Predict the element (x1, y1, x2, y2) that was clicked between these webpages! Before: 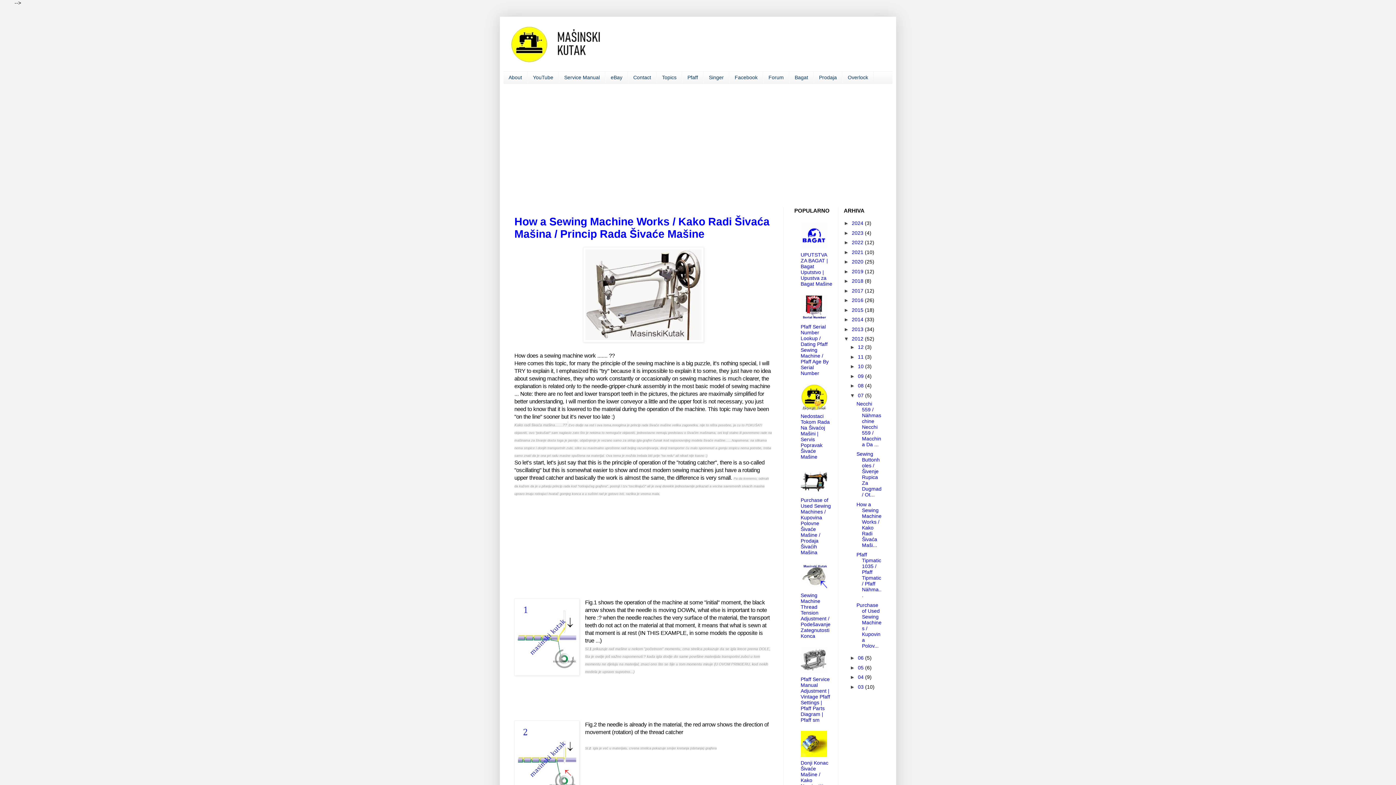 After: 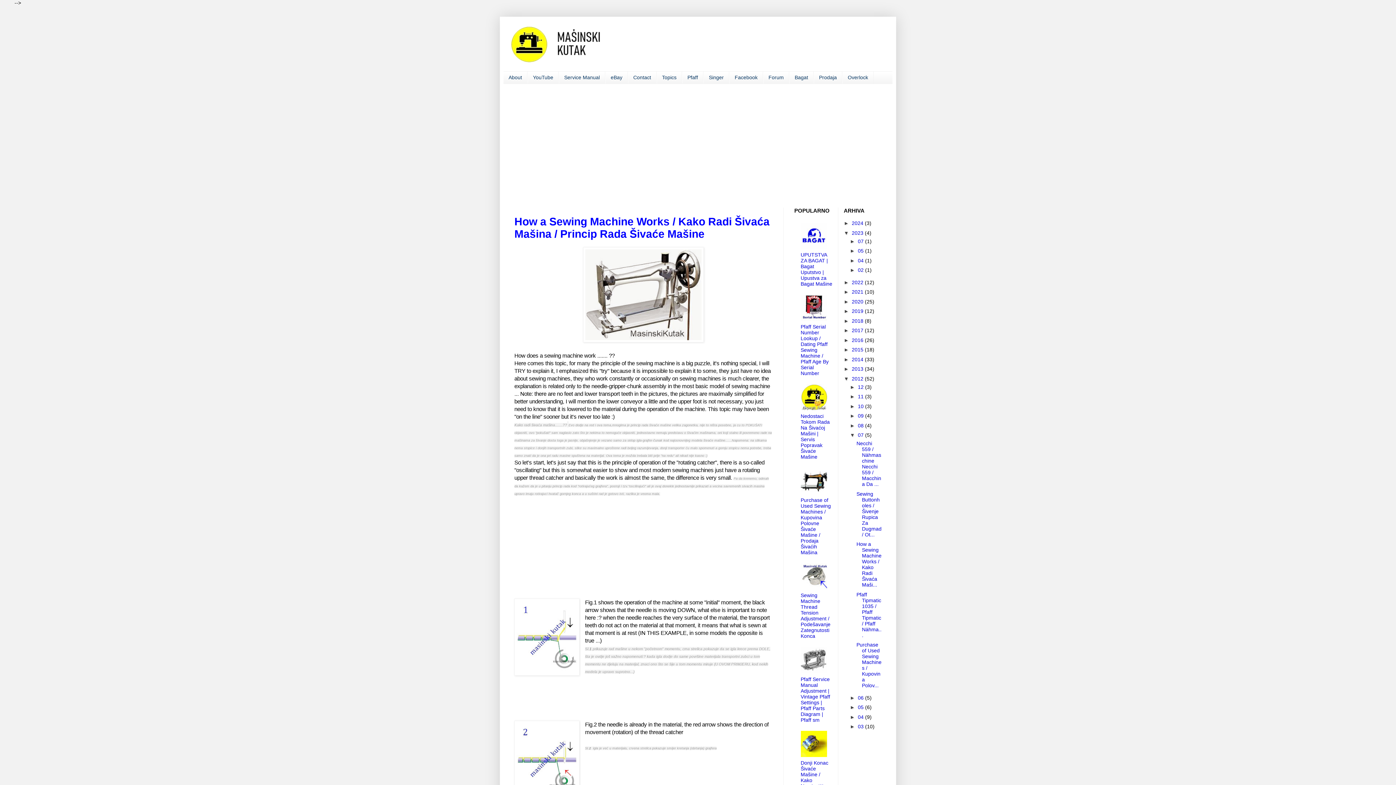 Action: bbox: (844, 230, 852, 235) label: ►  